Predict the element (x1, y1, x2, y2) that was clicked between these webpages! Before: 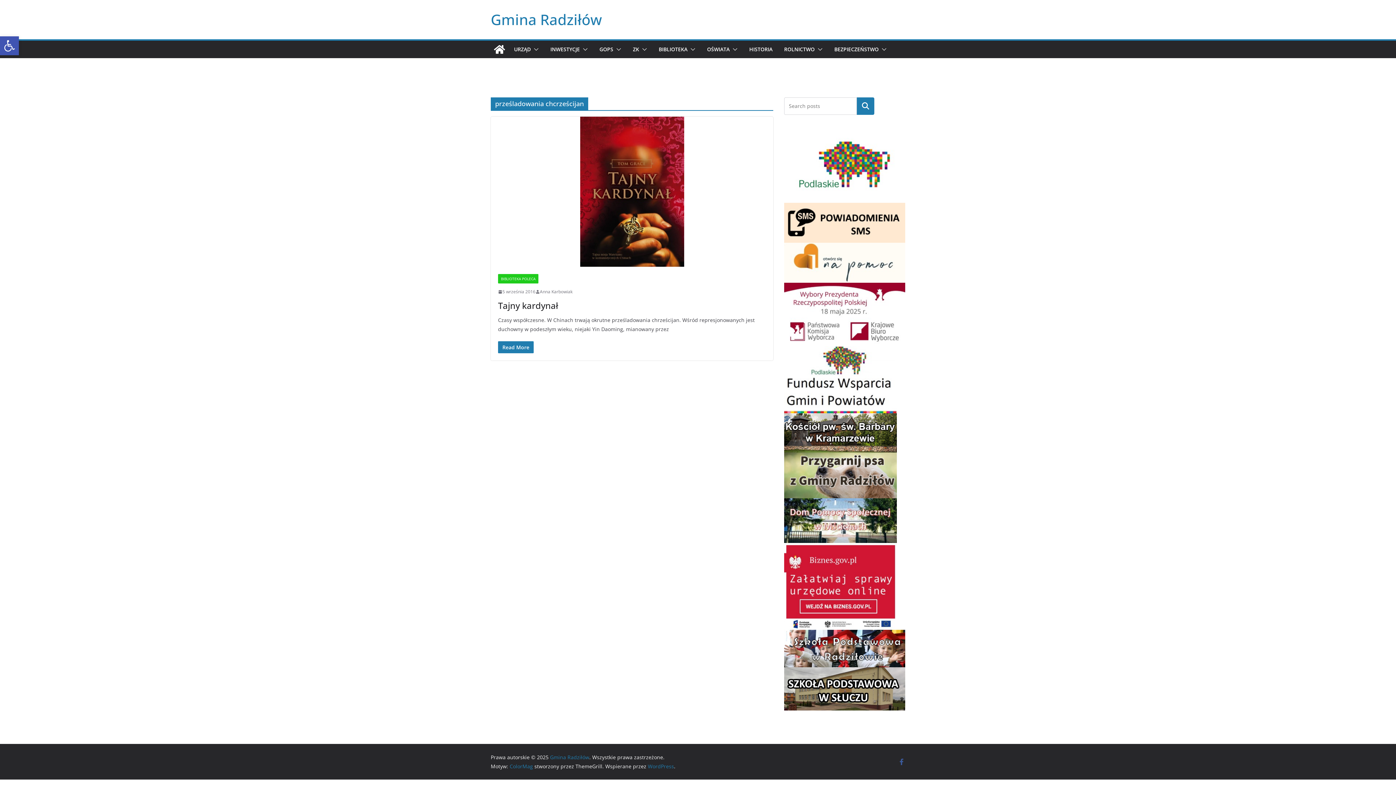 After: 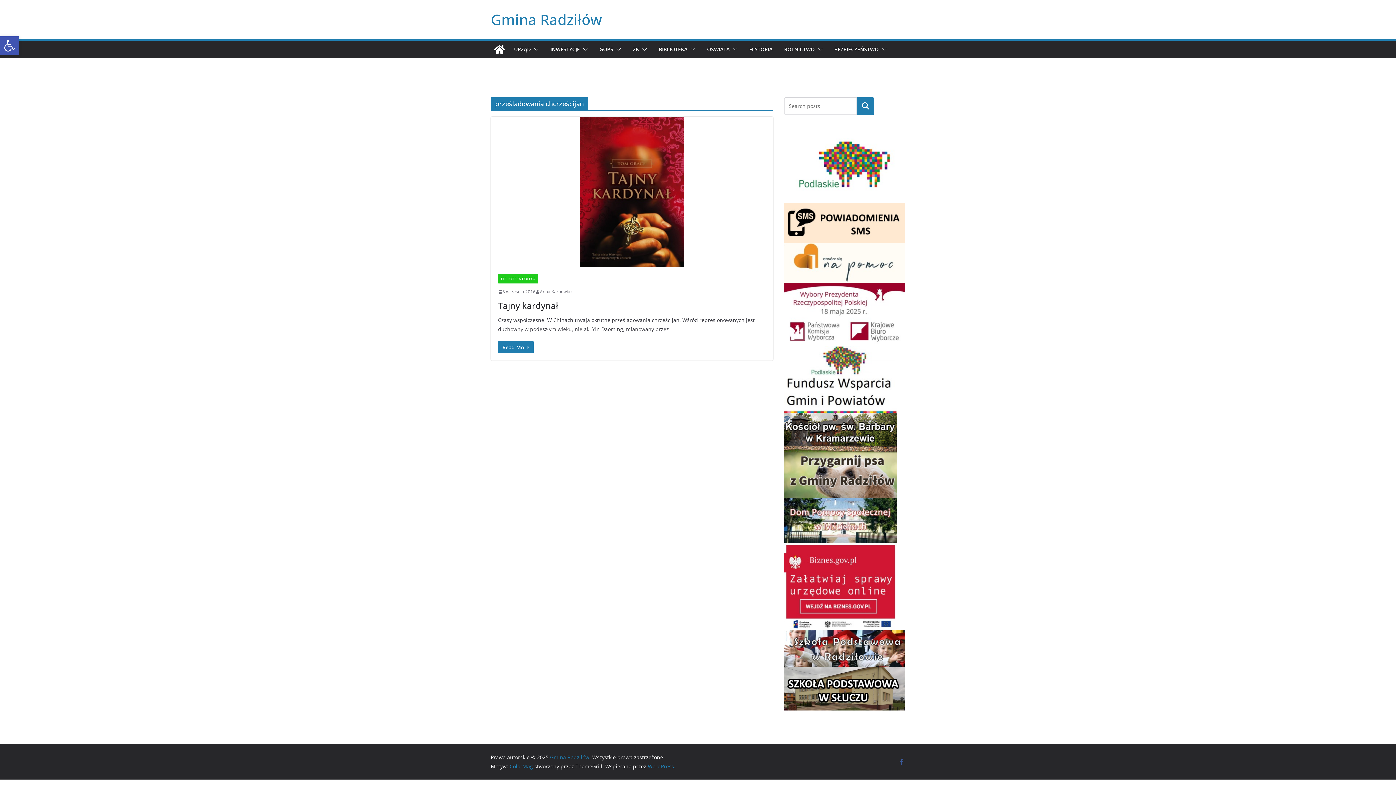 Action: bbox: (784, 204, 905, 210)